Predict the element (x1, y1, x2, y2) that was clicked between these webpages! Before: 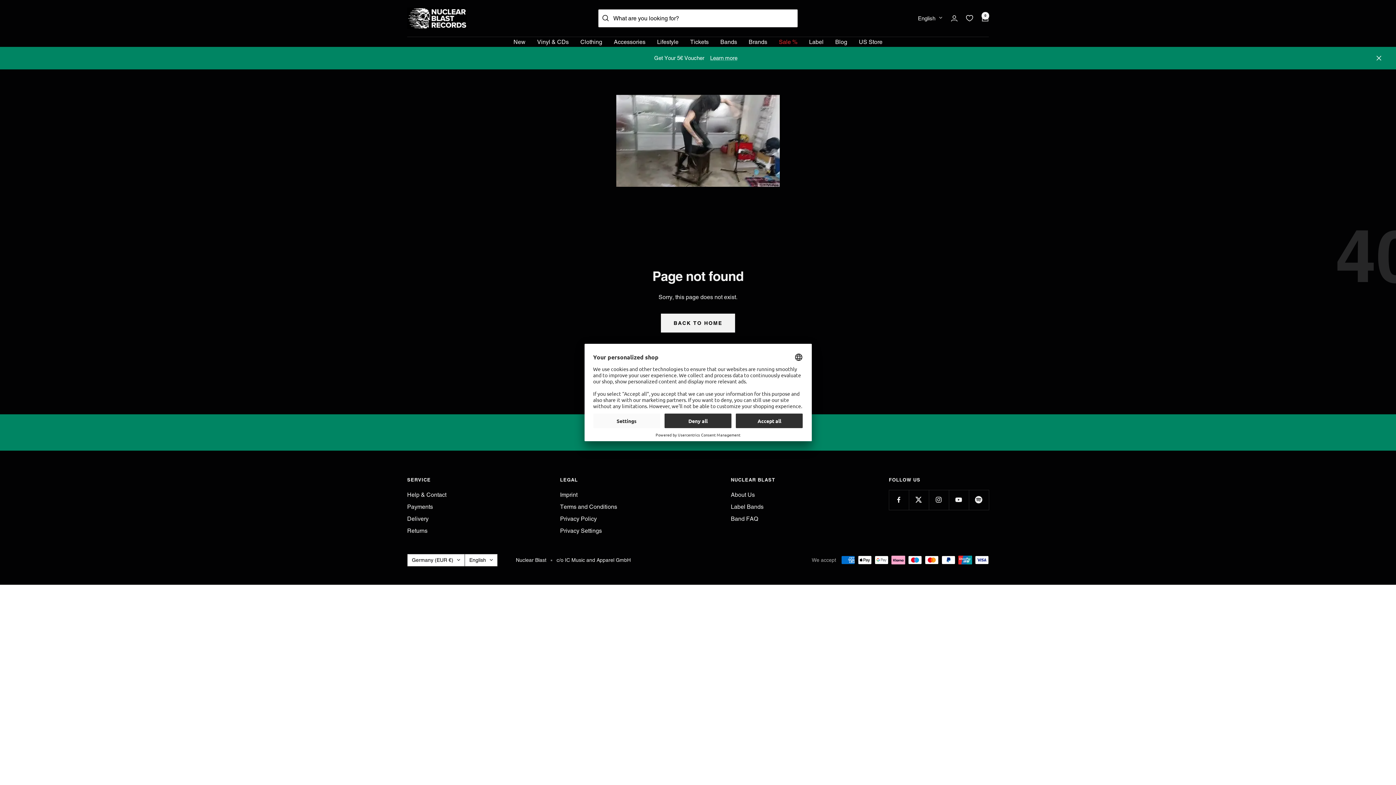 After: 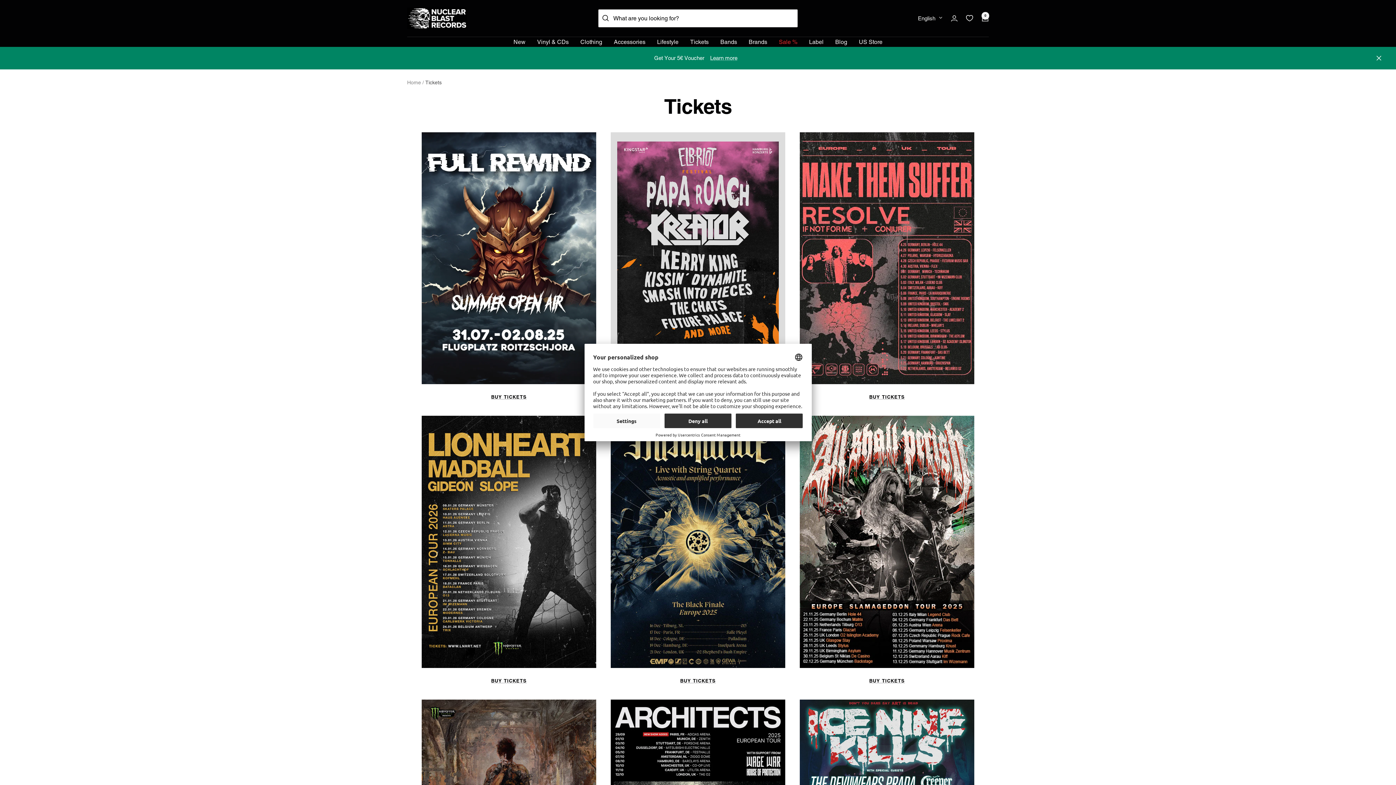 Action: bbox: (690, 36, 708, 46) label: Tickets